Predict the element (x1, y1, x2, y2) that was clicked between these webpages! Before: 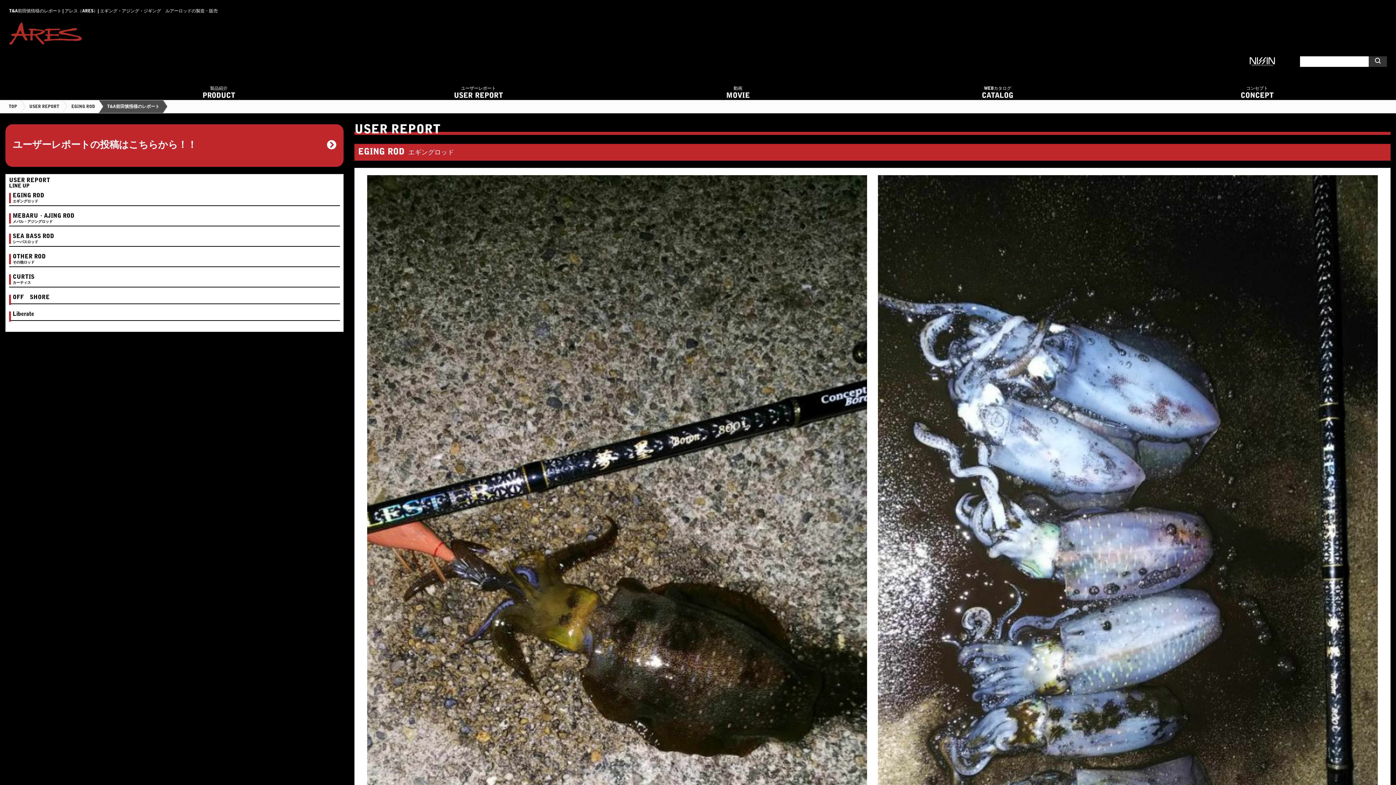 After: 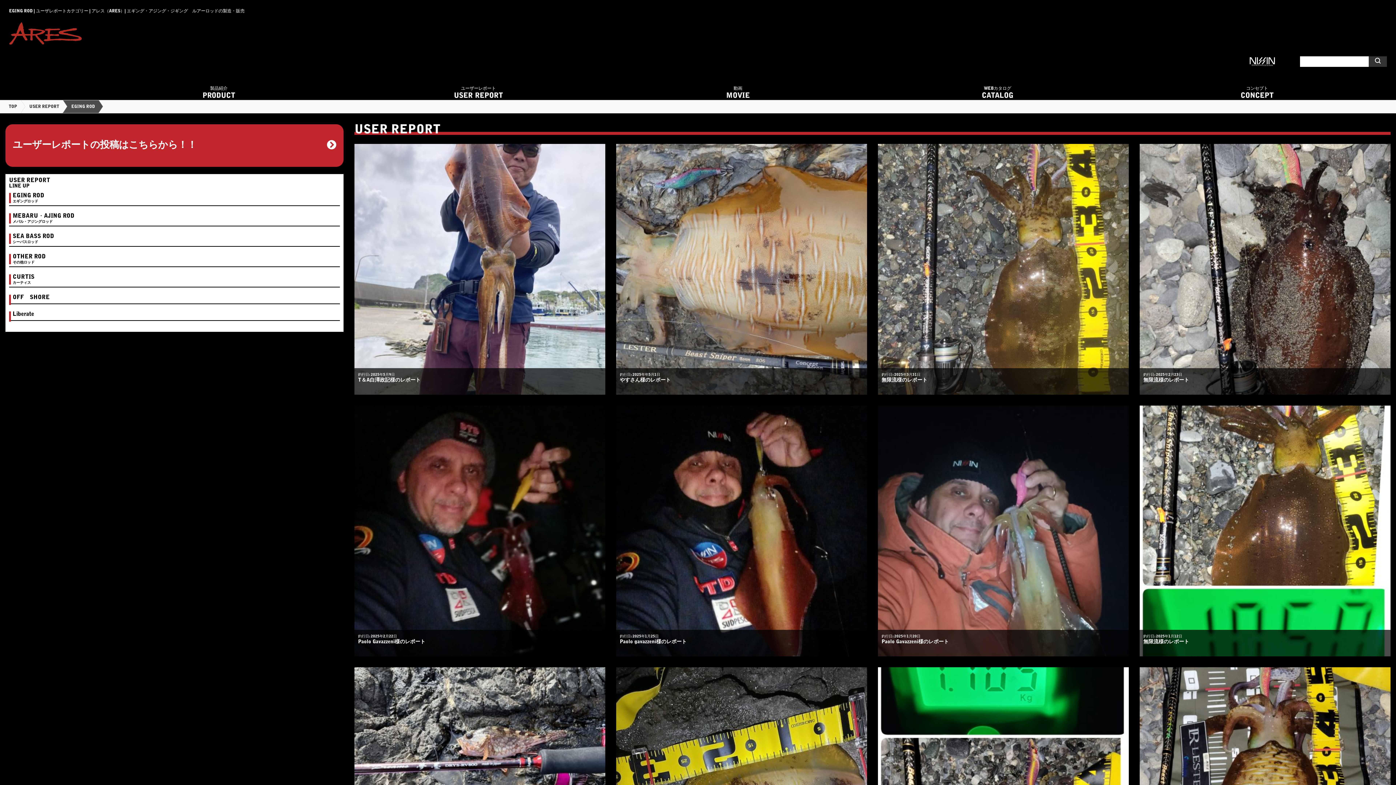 Action: label: EGING ROD bbox: (62, 100, 98, 113)